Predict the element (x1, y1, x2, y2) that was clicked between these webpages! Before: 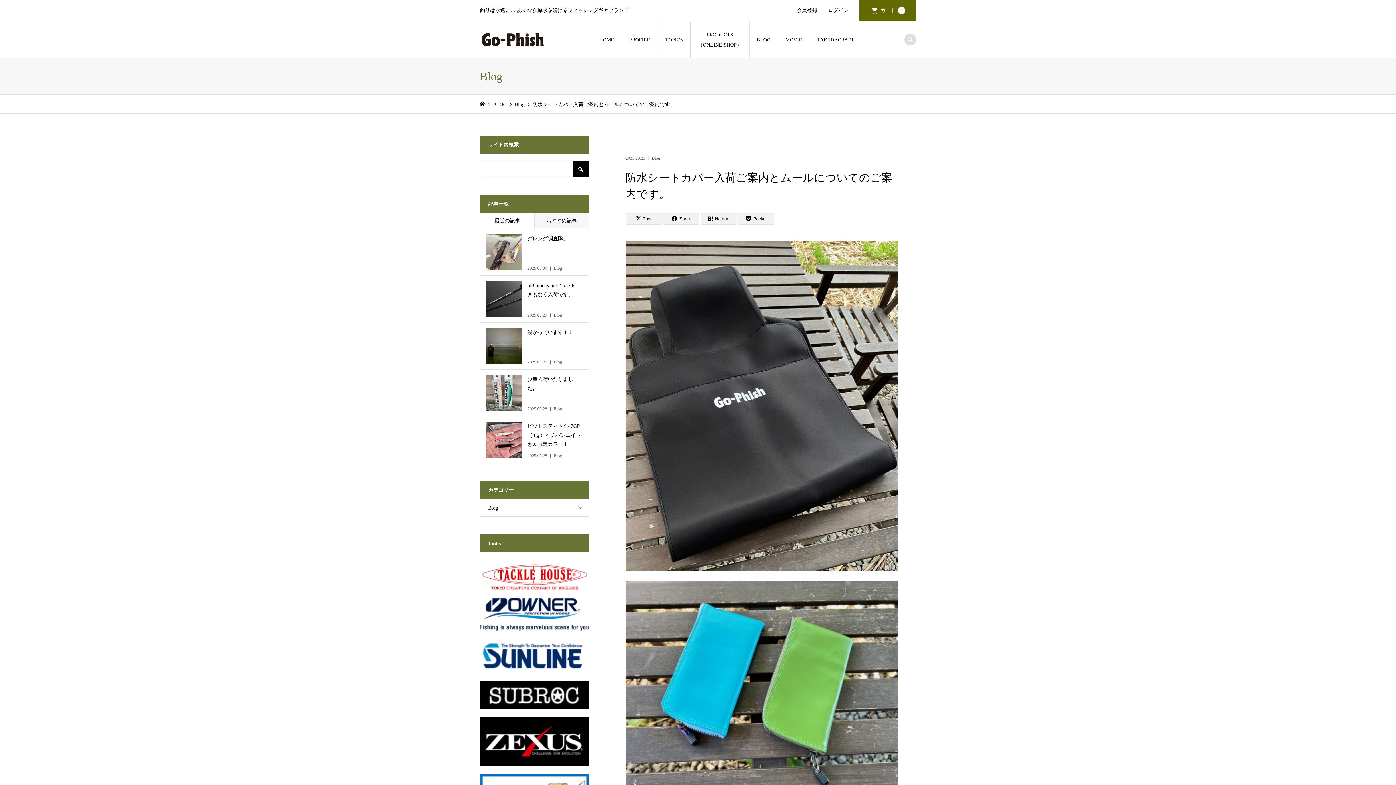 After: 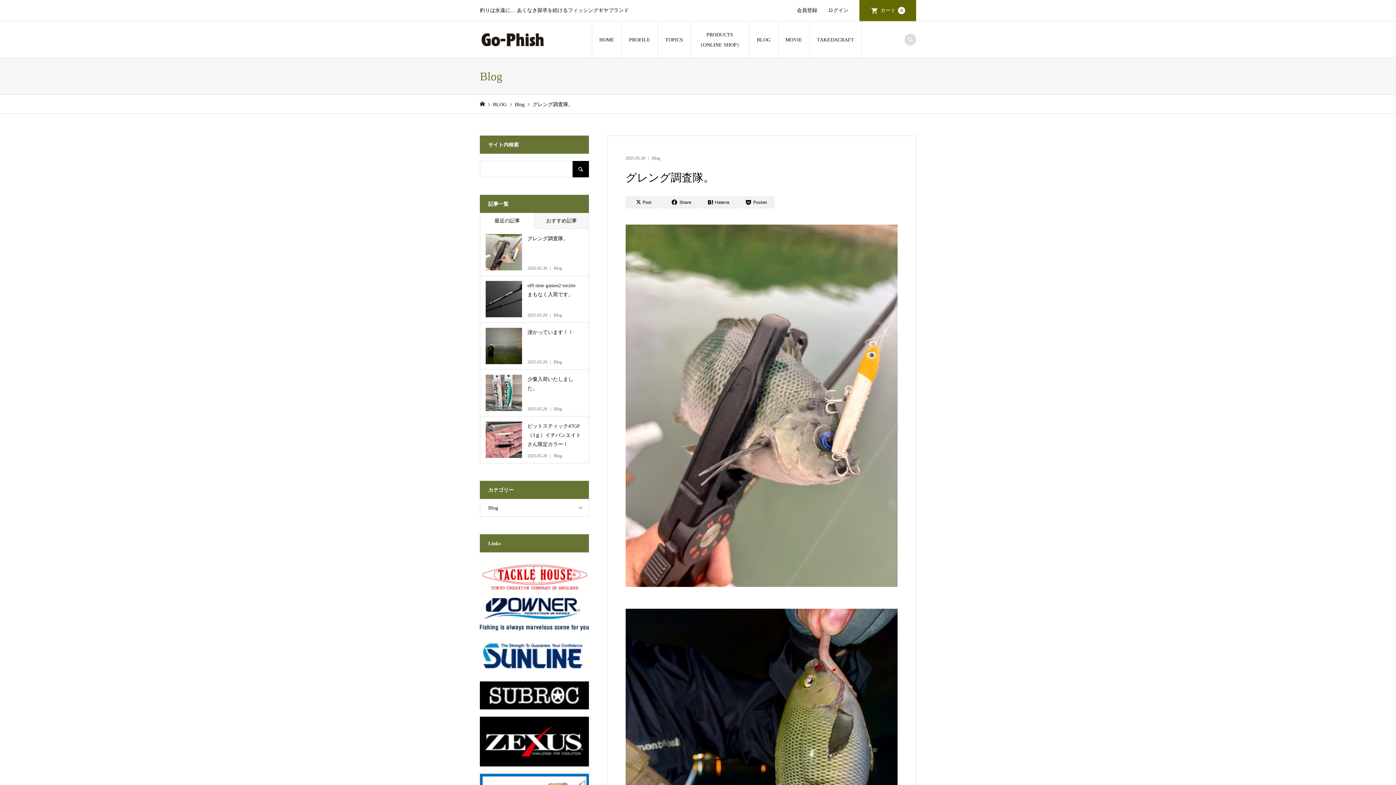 Action: label: グレング調査隊。

2025.05.30Blog bbox: (480, 229, 588, 275)